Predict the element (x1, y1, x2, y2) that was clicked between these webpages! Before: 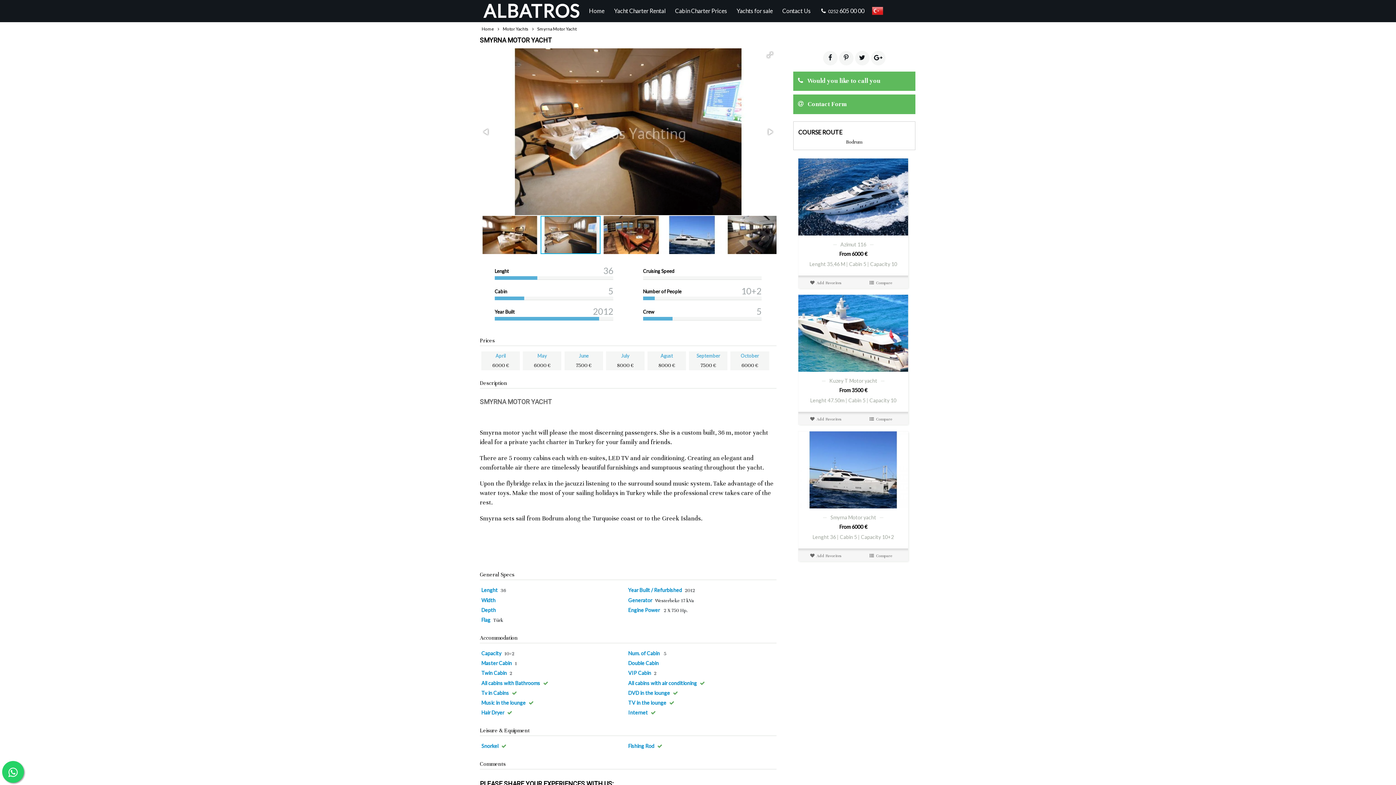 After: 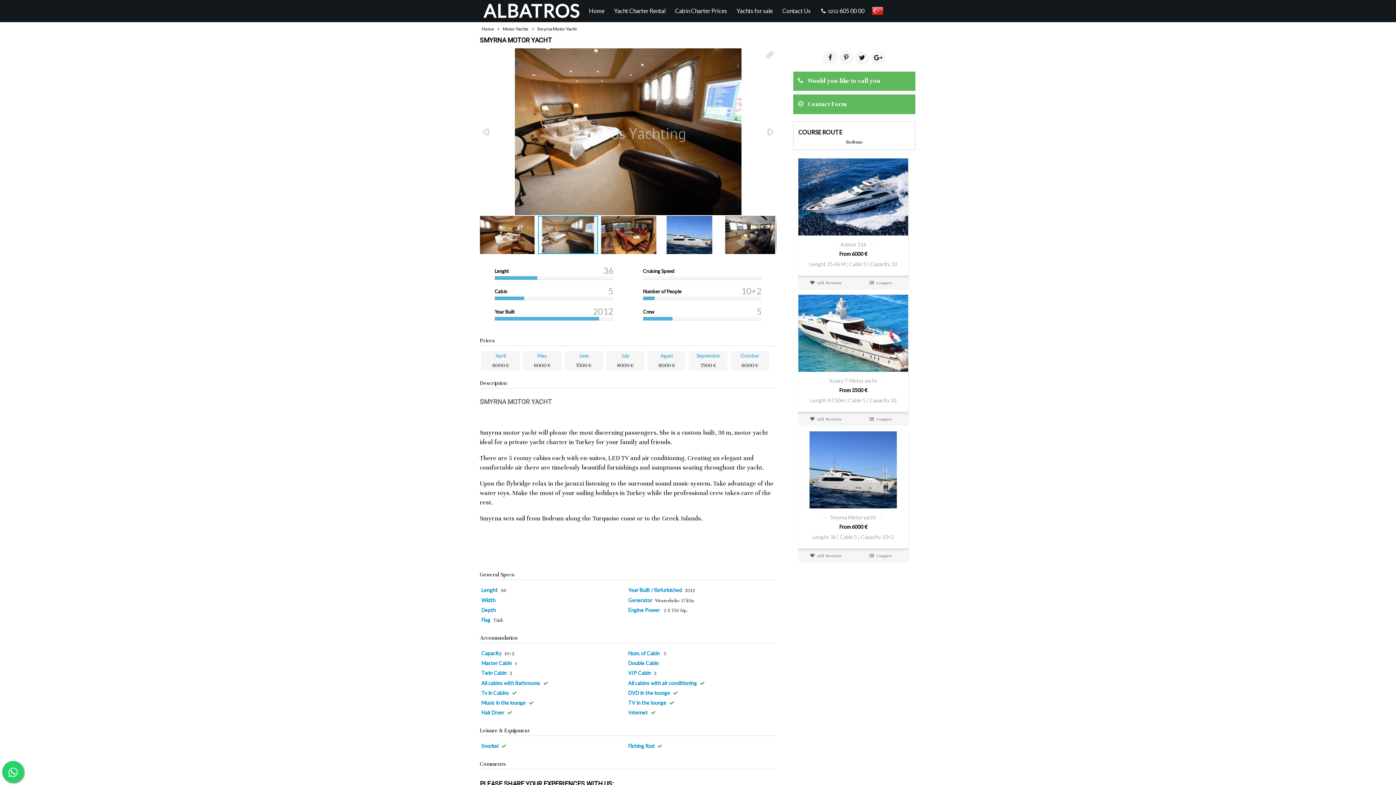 Action: label: 1 bbox: (540, 215, 601, 254)